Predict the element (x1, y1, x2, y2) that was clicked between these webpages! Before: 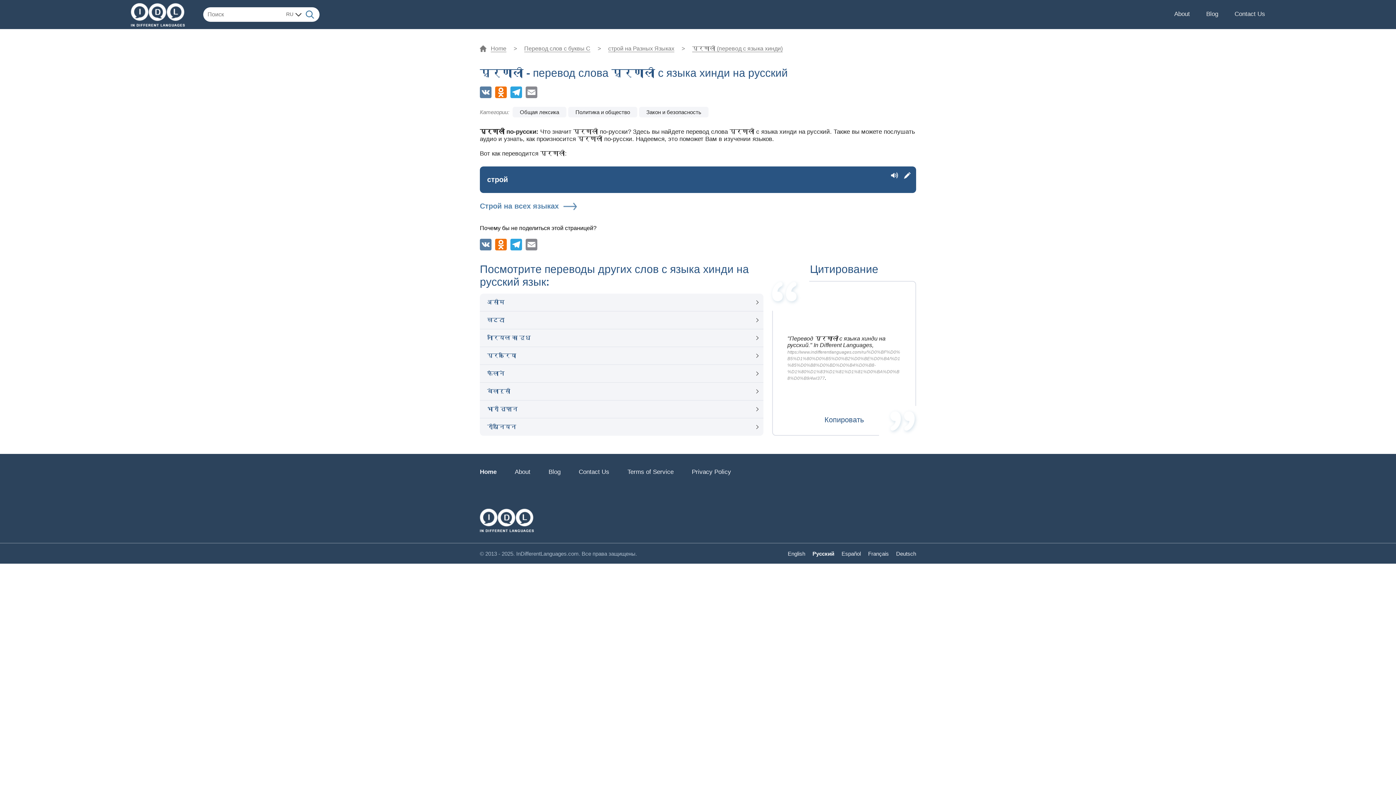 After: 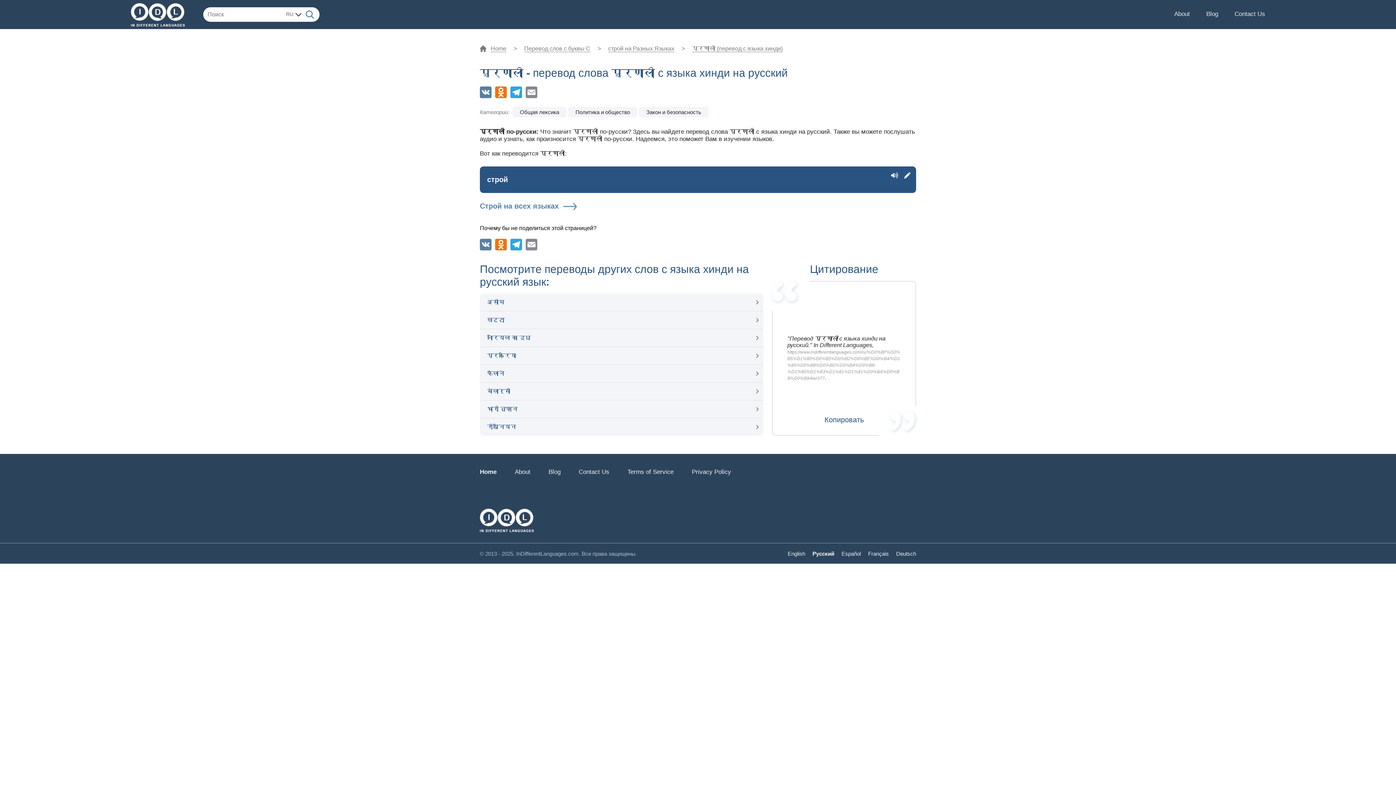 Action: bbox: (495, 238, 506, 250)